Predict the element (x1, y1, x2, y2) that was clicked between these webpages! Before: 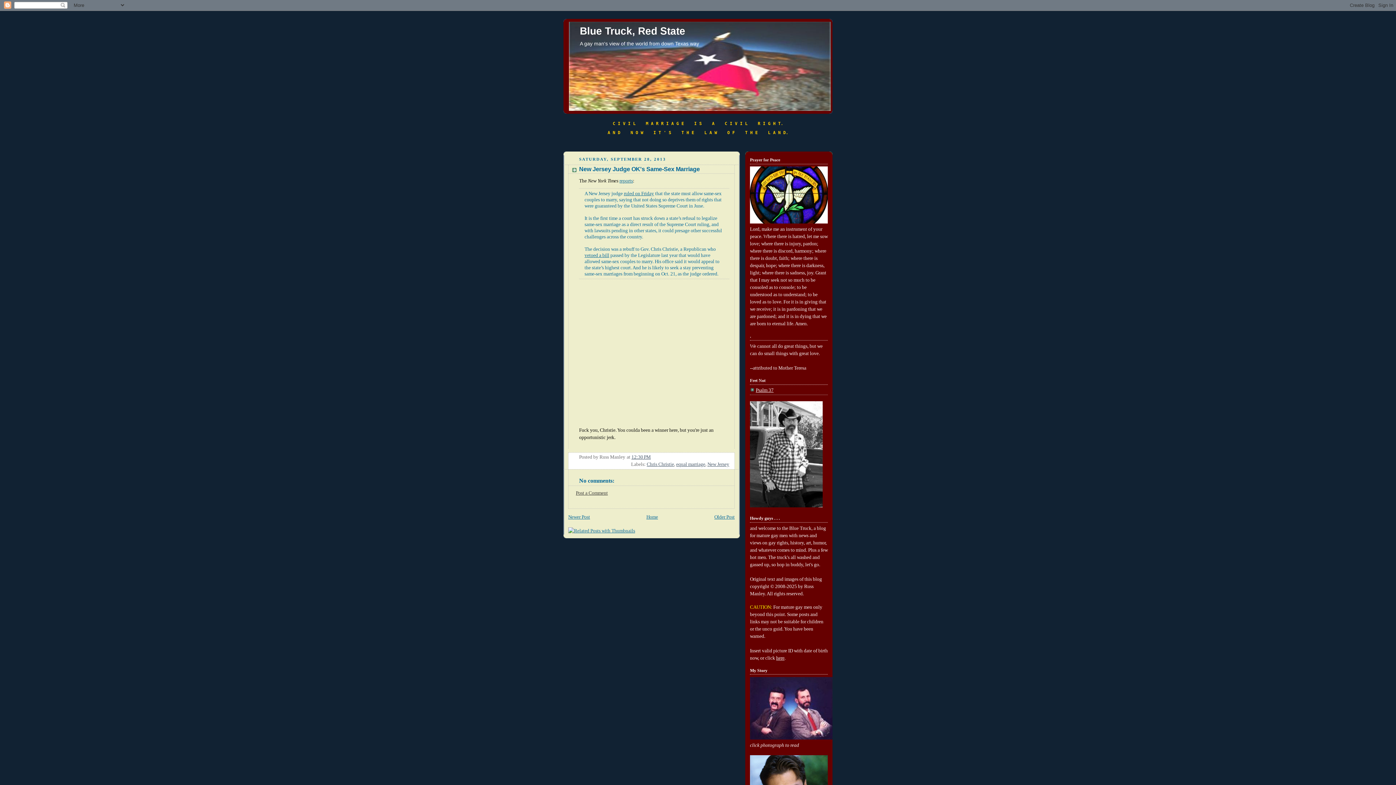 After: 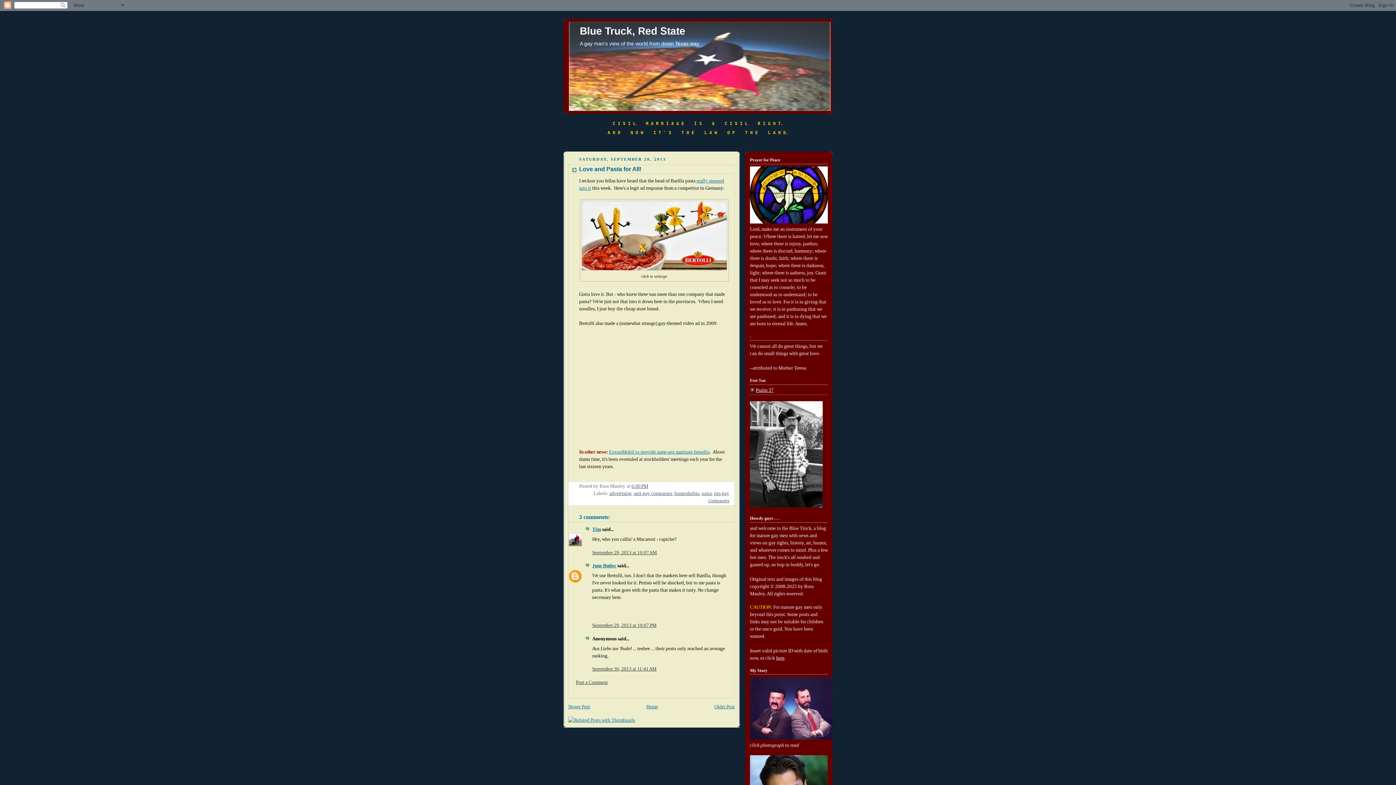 Action: bbox: (568, 514, 590, 520) label: Newer Post